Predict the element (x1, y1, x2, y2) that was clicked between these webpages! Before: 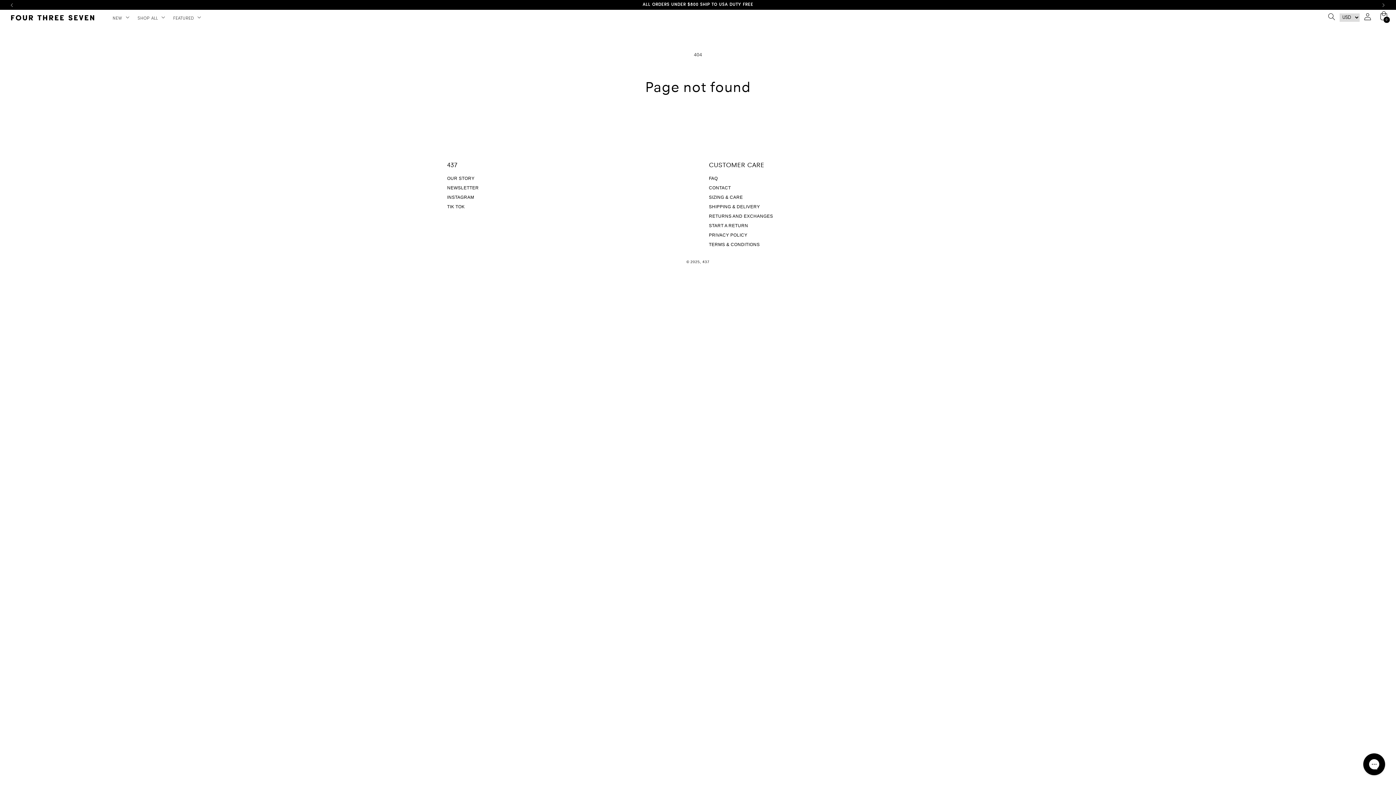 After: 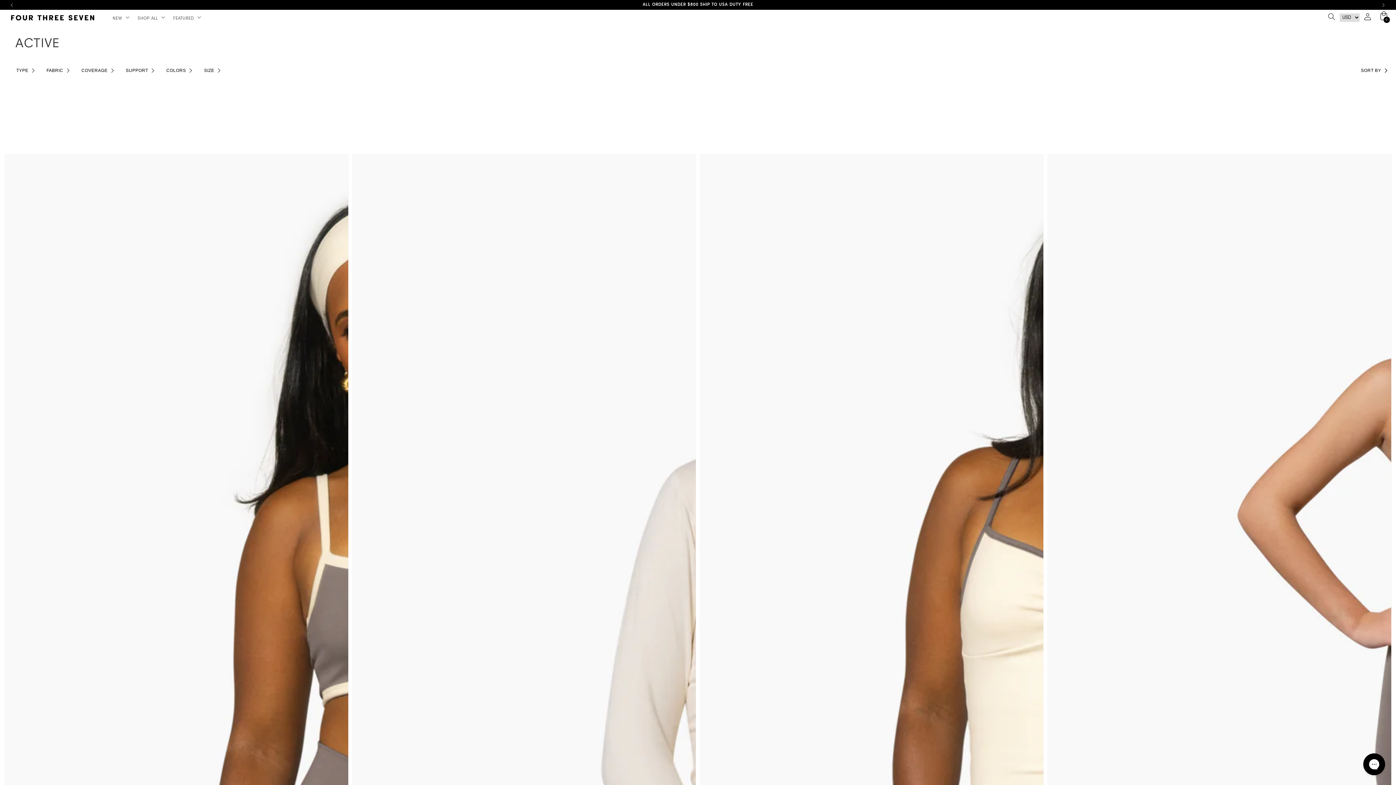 Action: bbox: (0, 1, 1396, 8) label: FREE SHIPPING ON ALL ORDERS OVER $150USD